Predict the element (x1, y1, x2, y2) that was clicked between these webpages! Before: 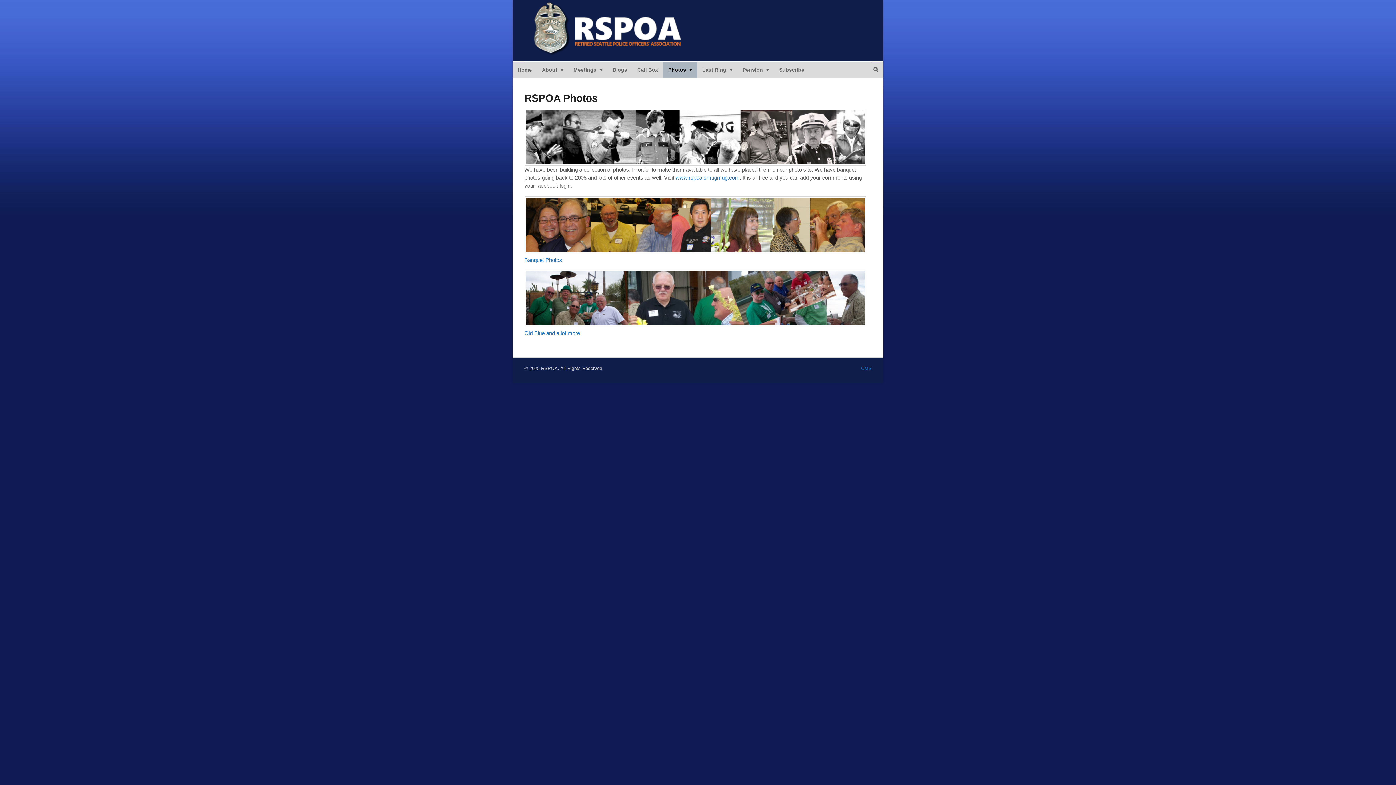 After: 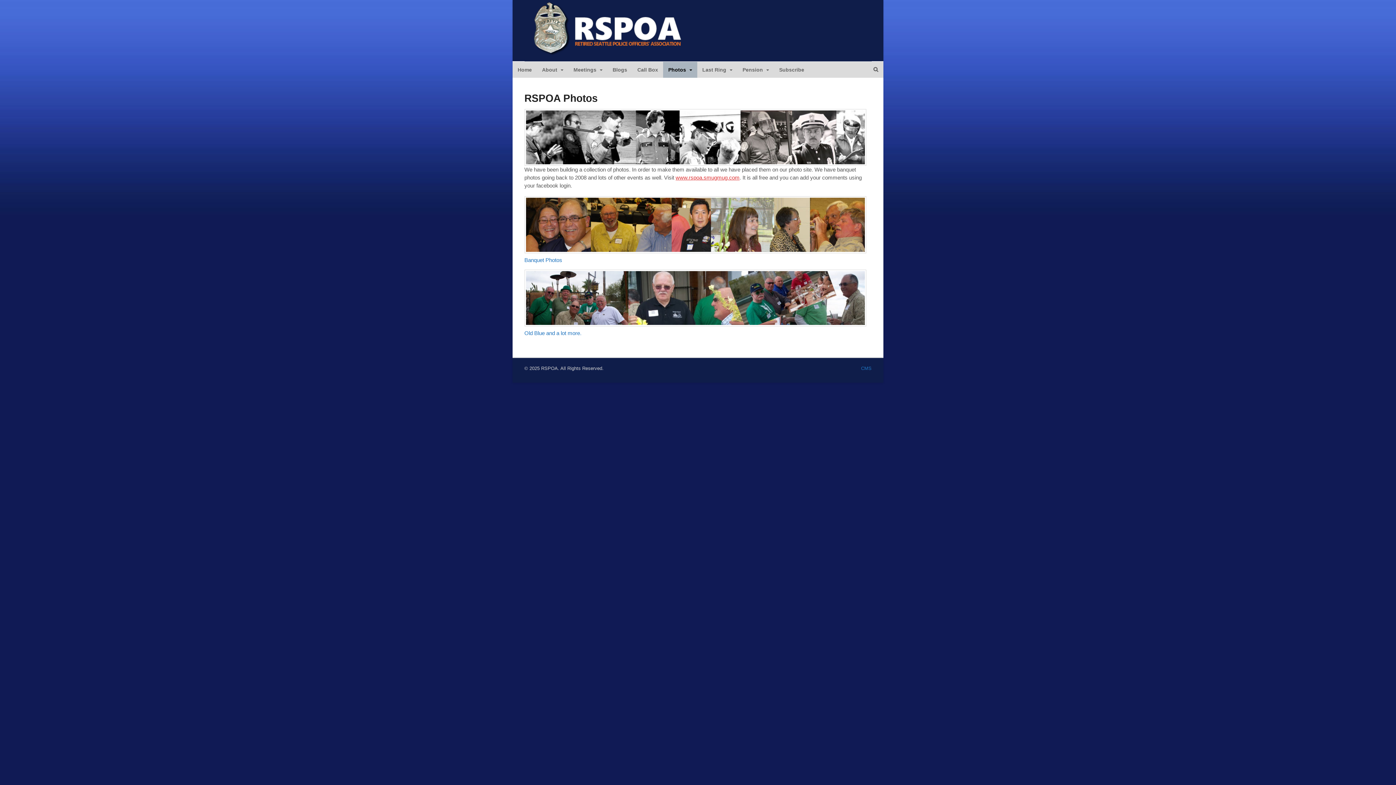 Action: label: www.rspoa.smugmug.com bbox: (675, 174, 739, 180)